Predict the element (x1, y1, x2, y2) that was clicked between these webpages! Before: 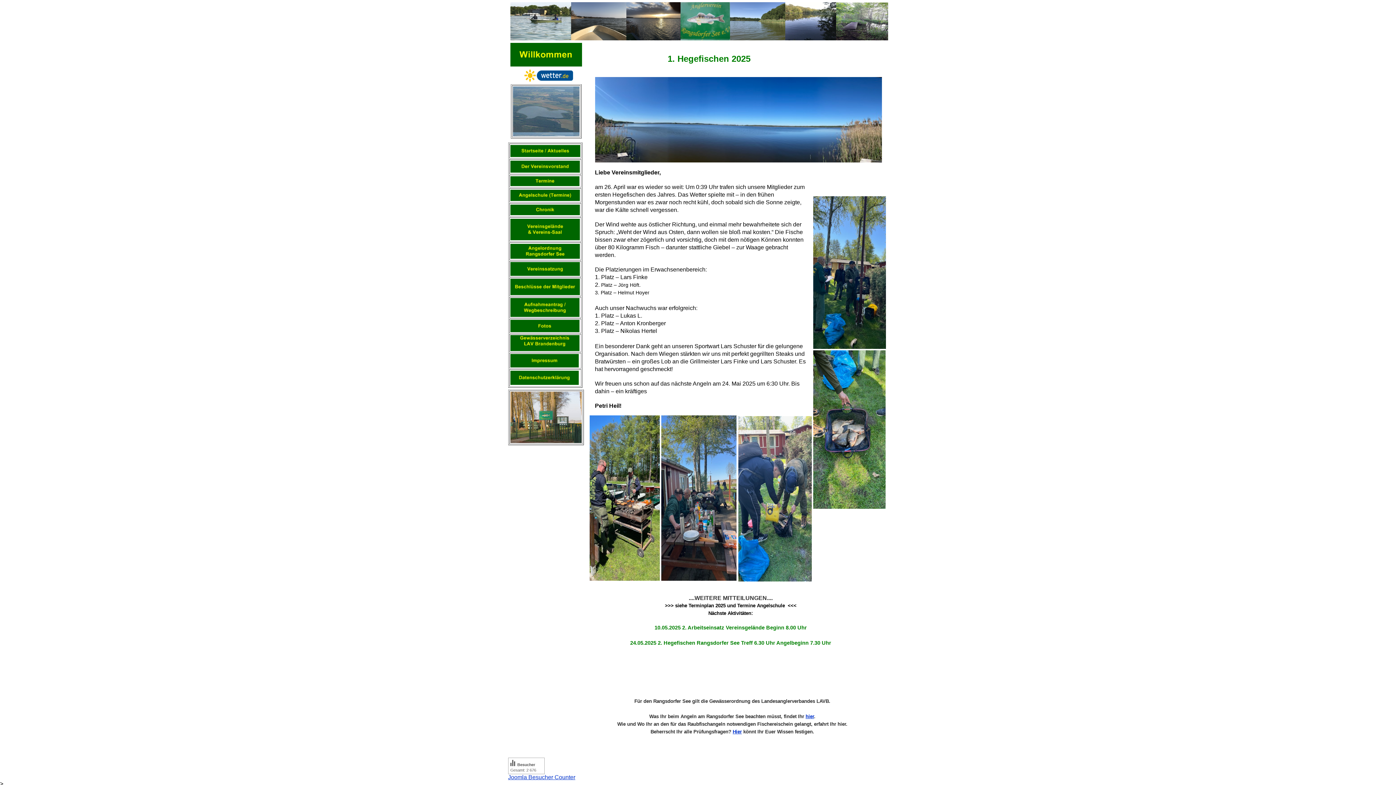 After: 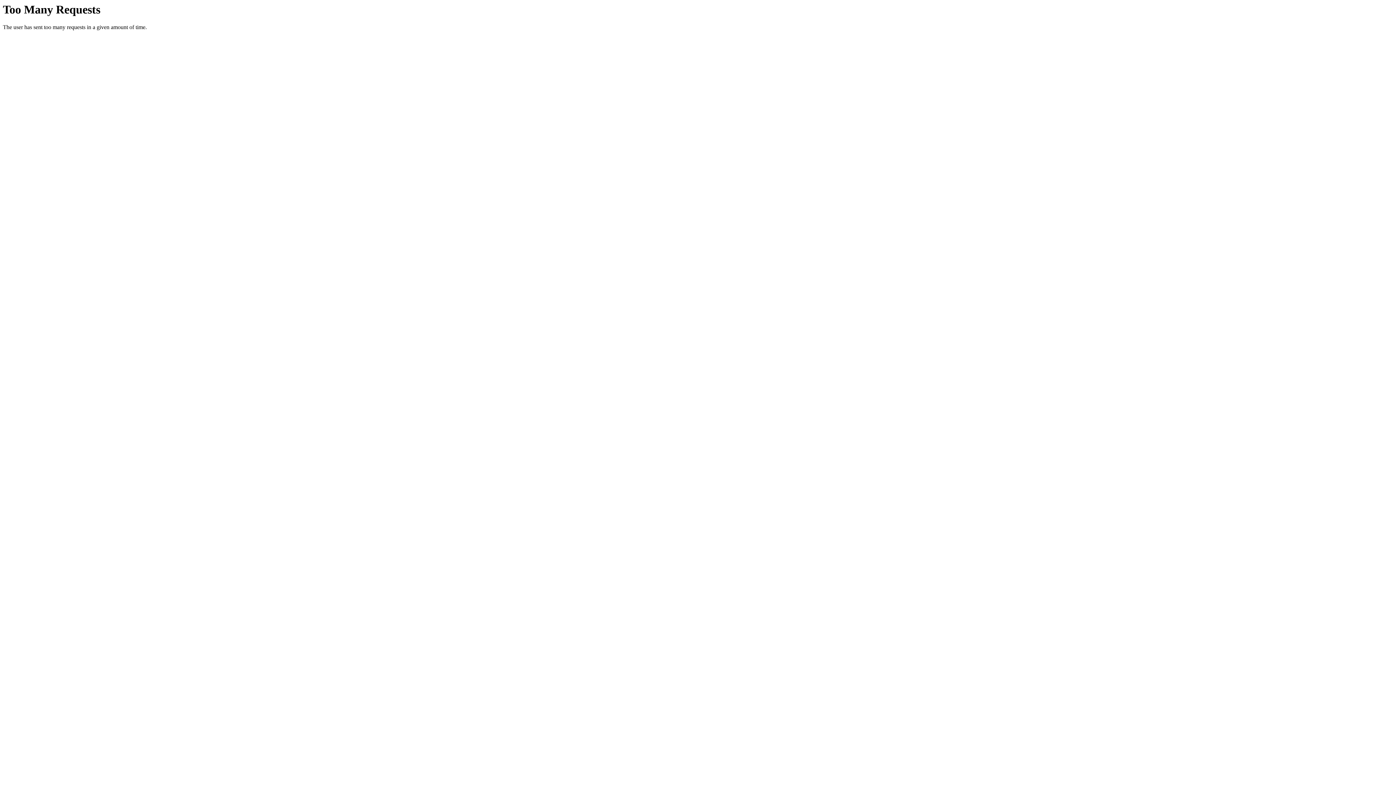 Action: bbox: (510, 336, 579, 341)